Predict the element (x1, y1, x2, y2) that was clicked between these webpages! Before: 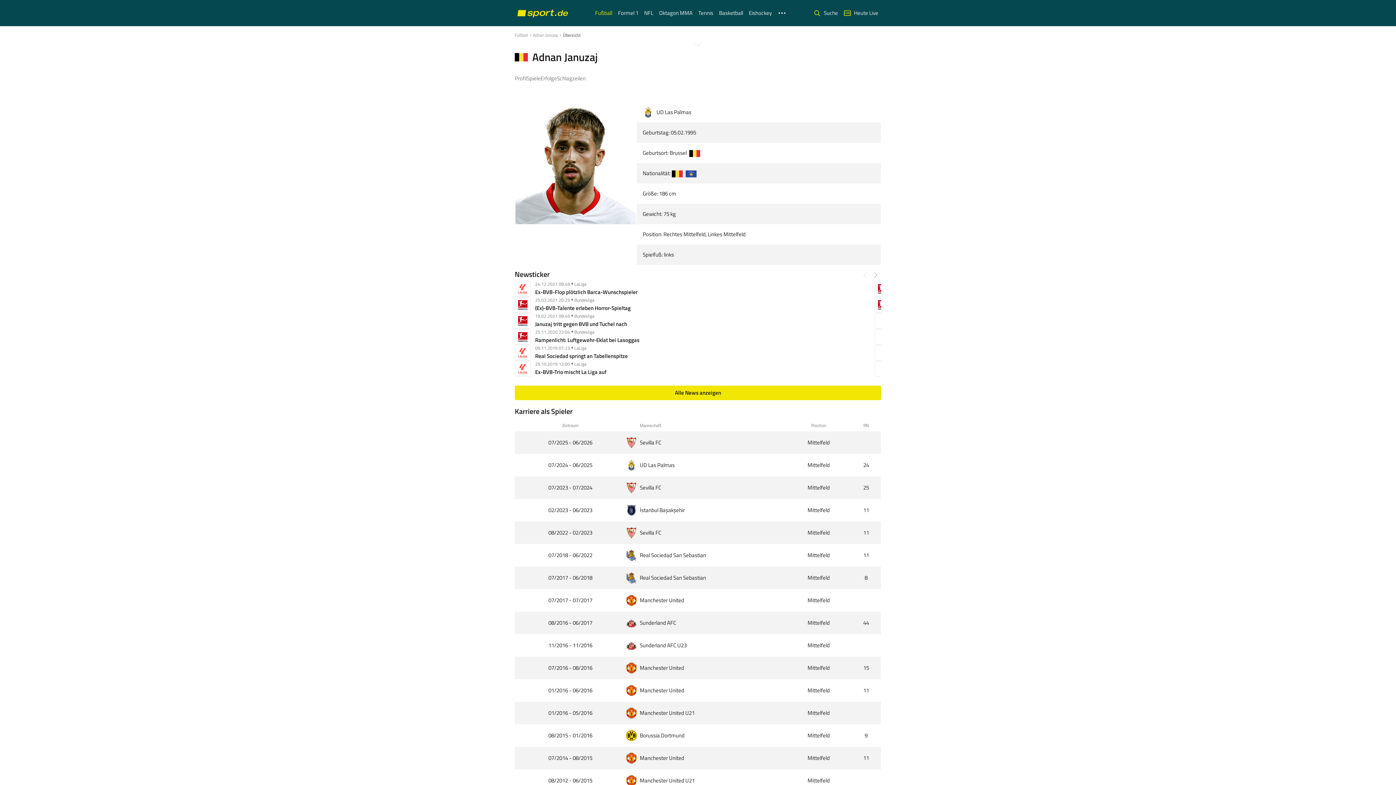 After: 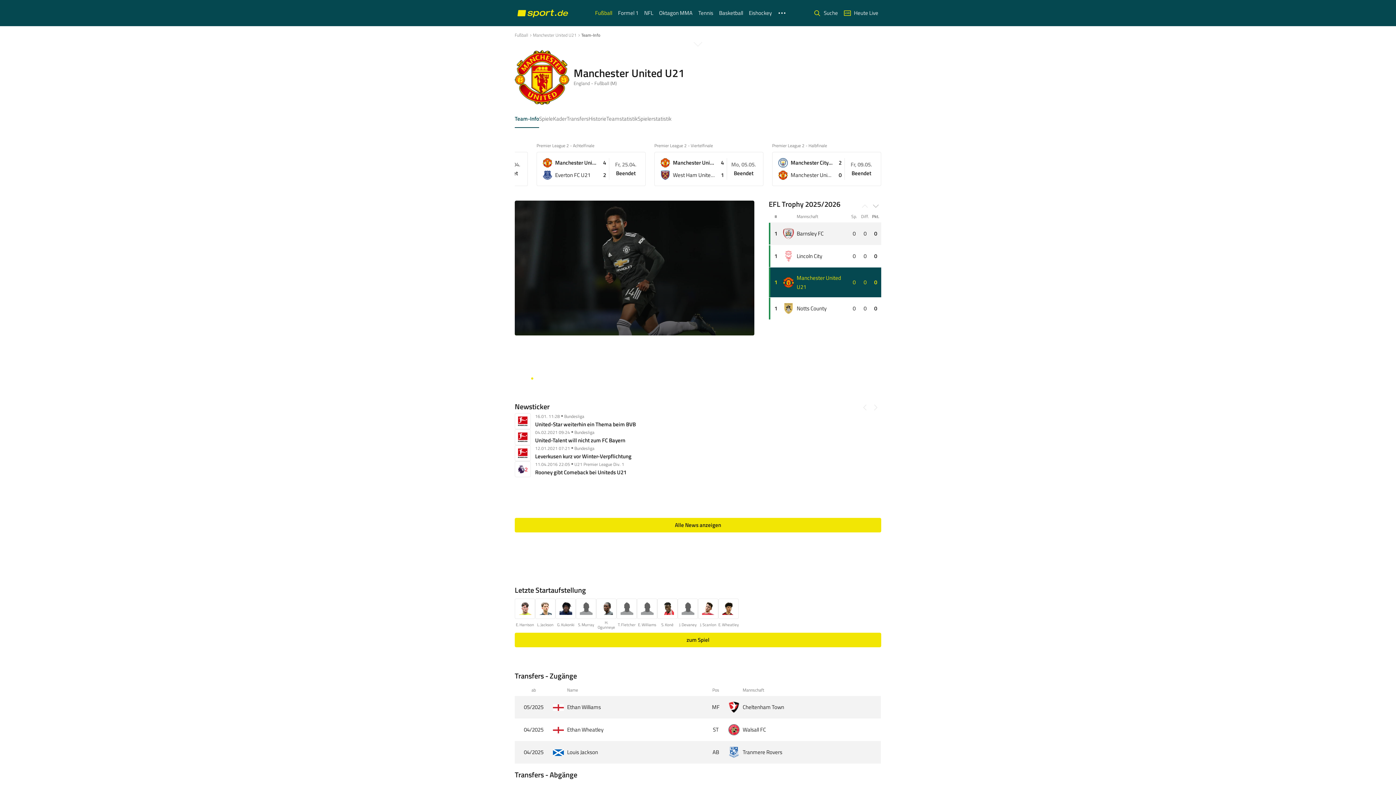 Action: bbox: (640, 709, 694, 717) label: Manchester United U21